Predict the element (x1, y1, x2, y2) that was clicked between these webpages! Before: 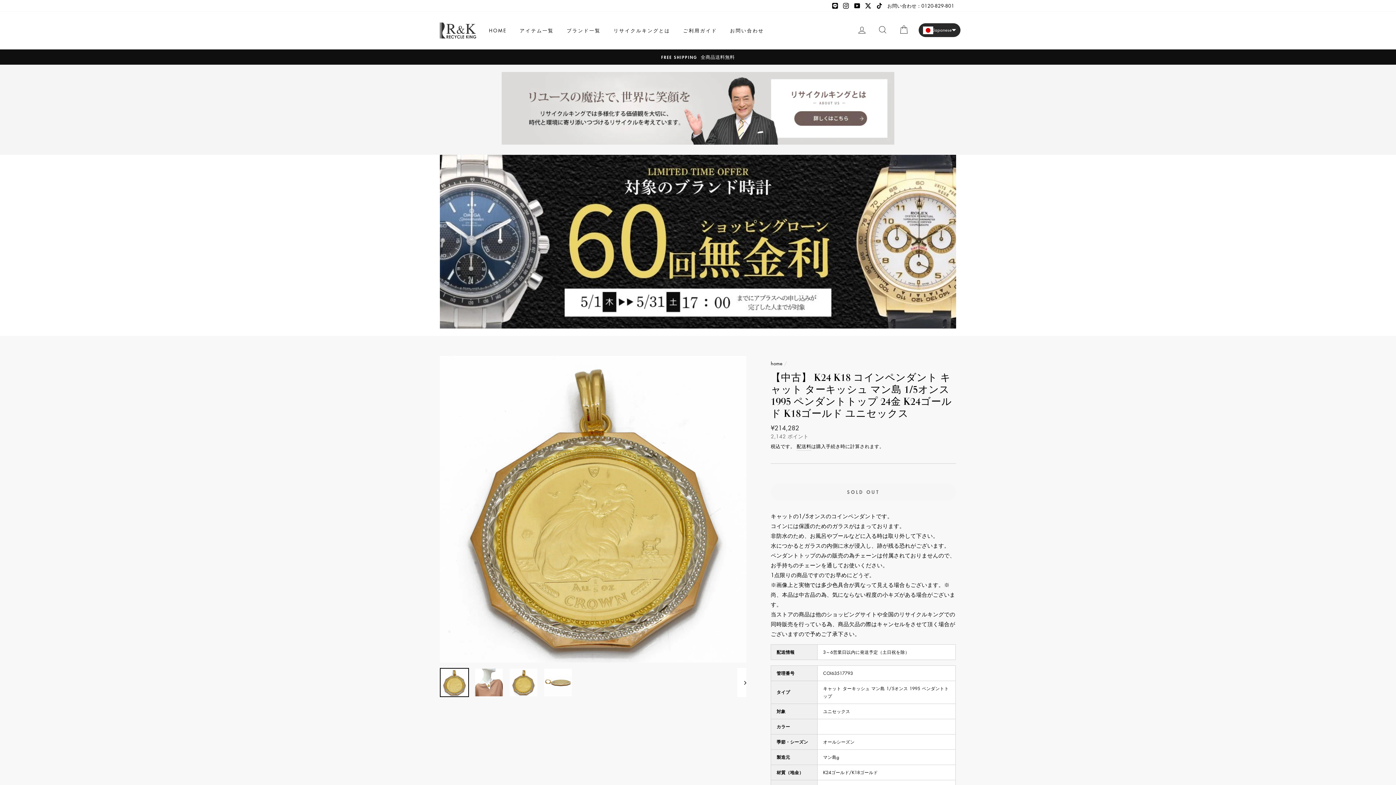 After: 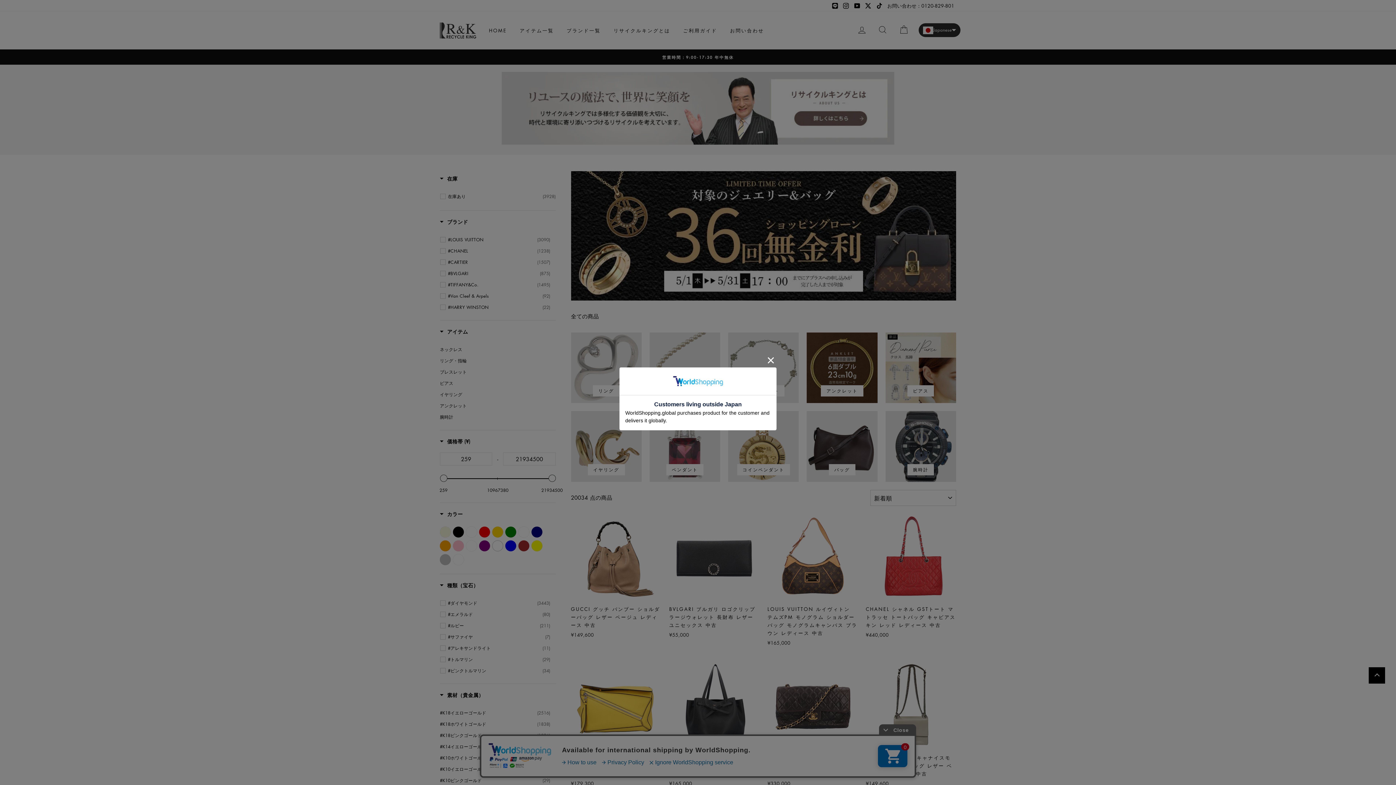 Action: label: アイテム一覧 bbox: (514, 23, 559, 37)